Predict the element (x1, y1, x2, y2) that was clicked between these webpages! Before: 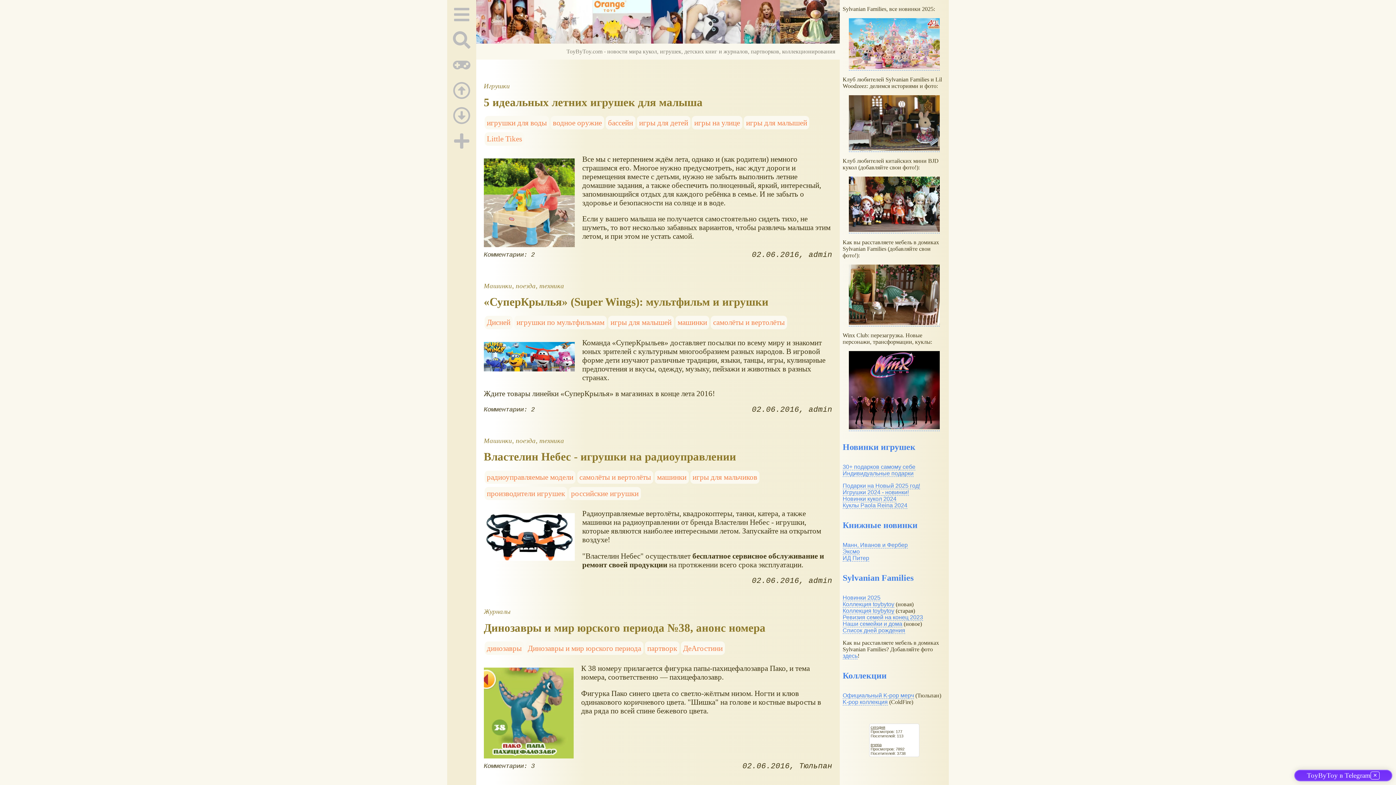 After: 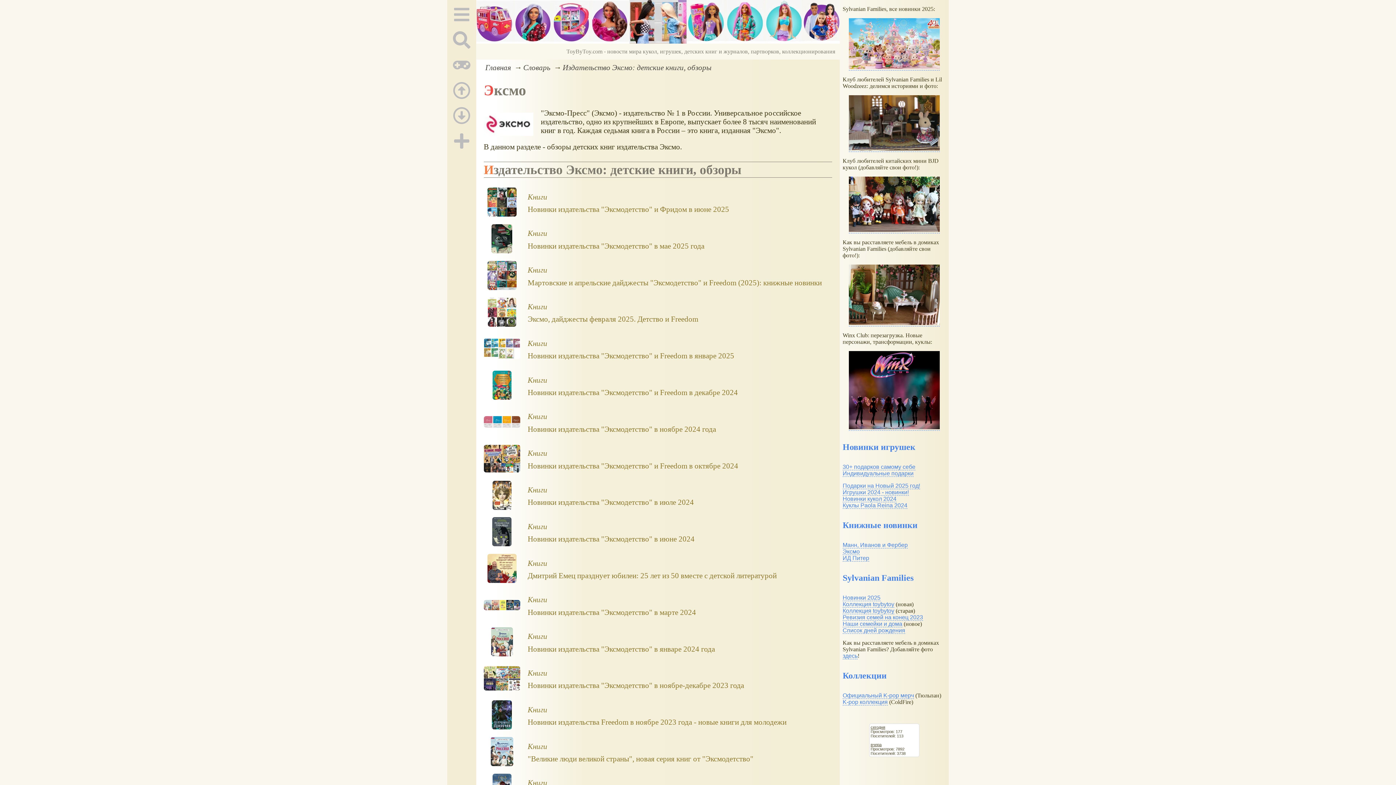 Action: label: Эксмо bbox: (842, 548, 860, 555)